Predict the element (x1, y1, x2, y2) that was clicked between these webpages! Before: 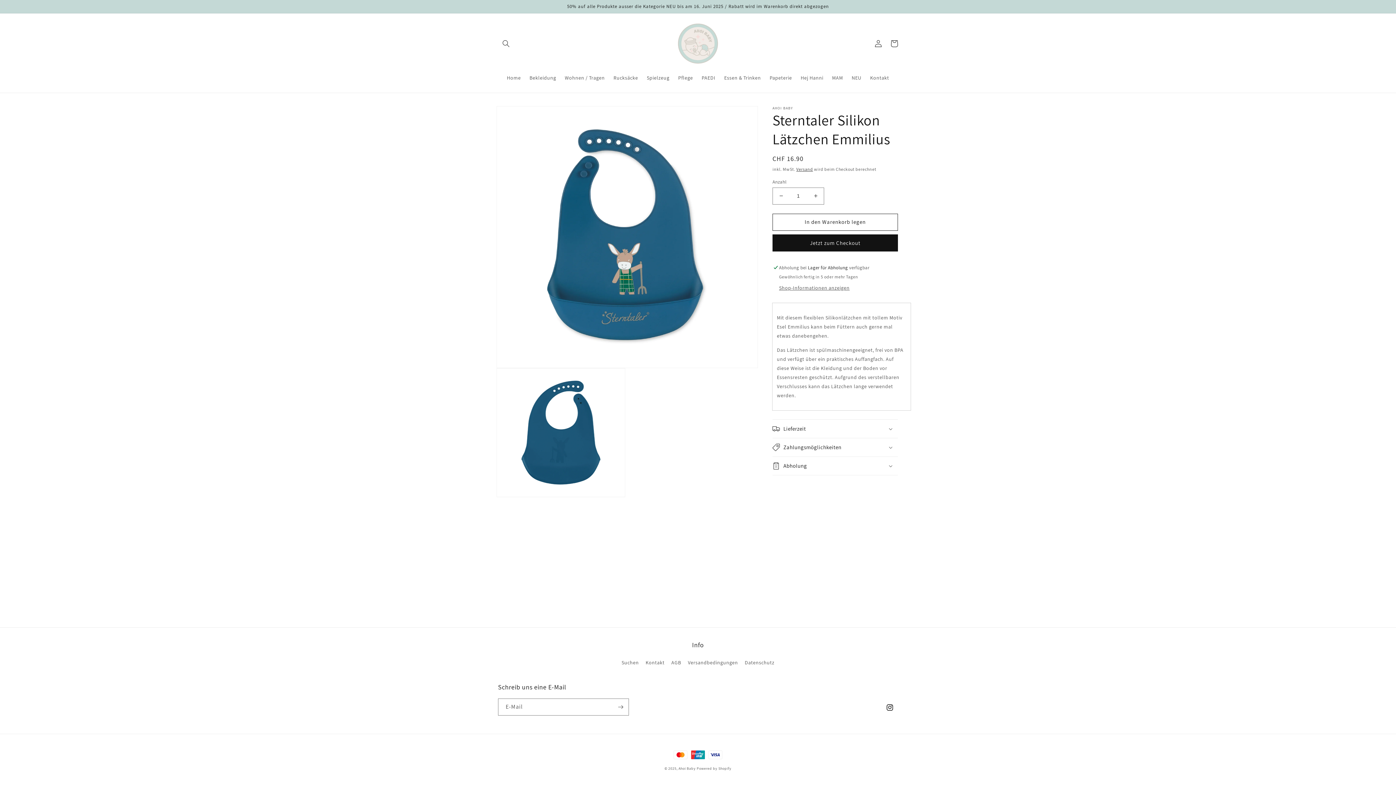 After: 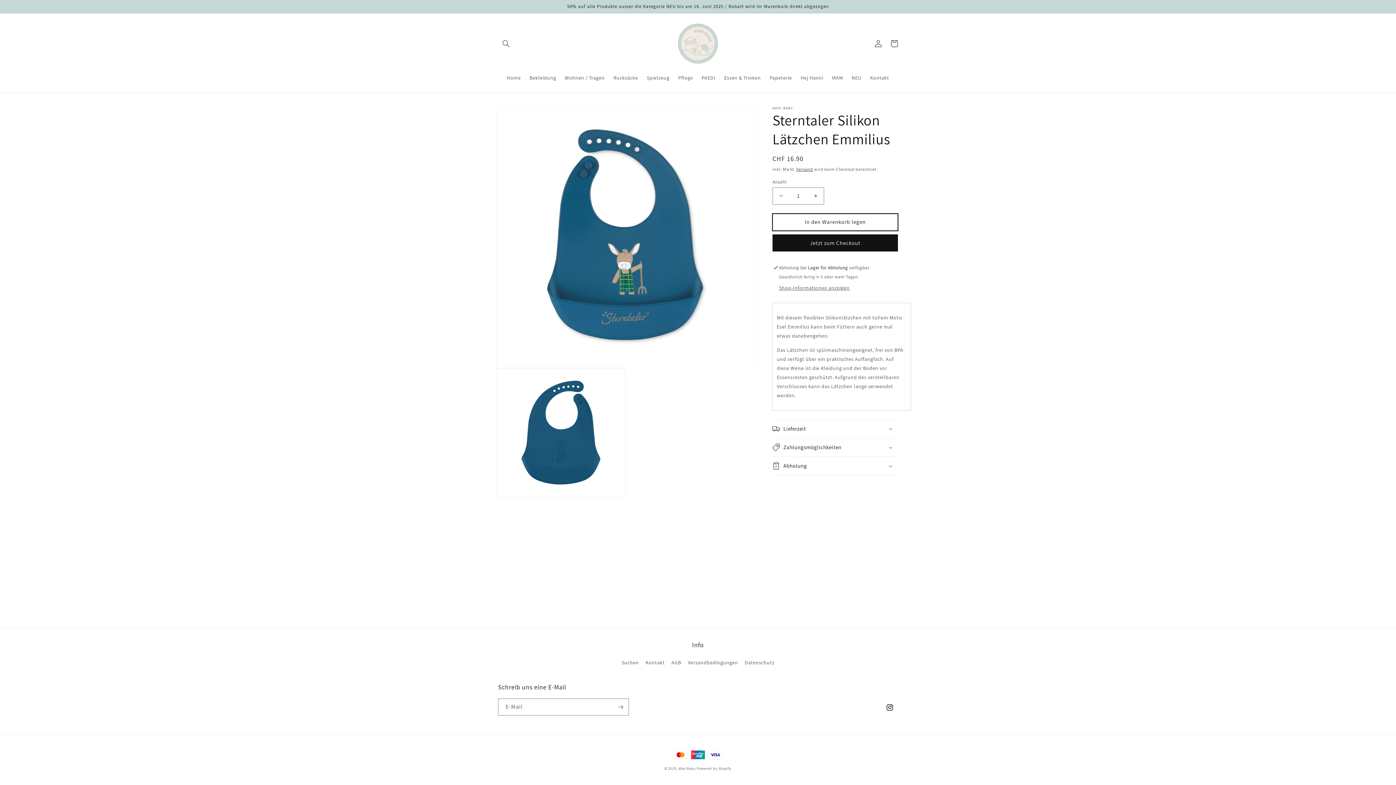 Action: bbox: (772, 213, 898, 230) label: In den Warenkorb legen